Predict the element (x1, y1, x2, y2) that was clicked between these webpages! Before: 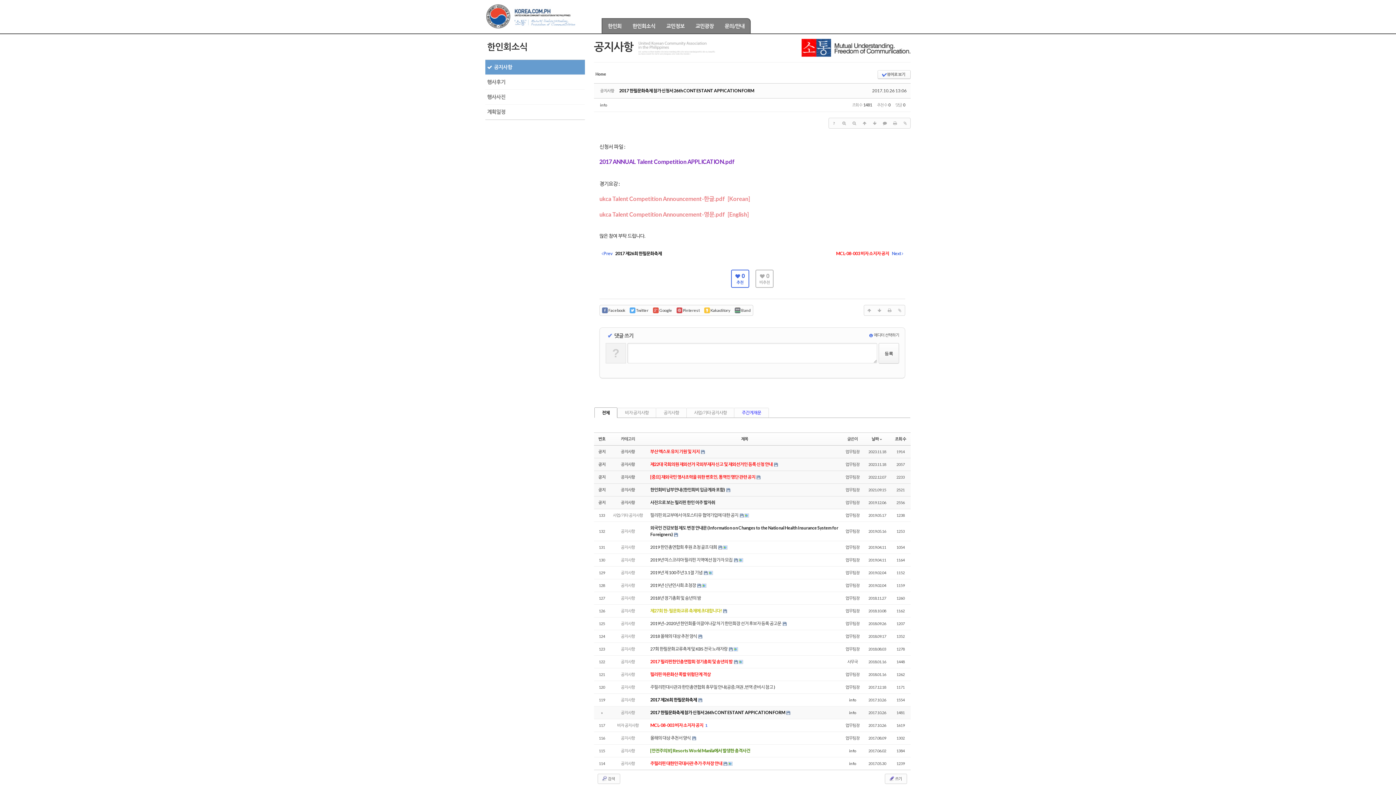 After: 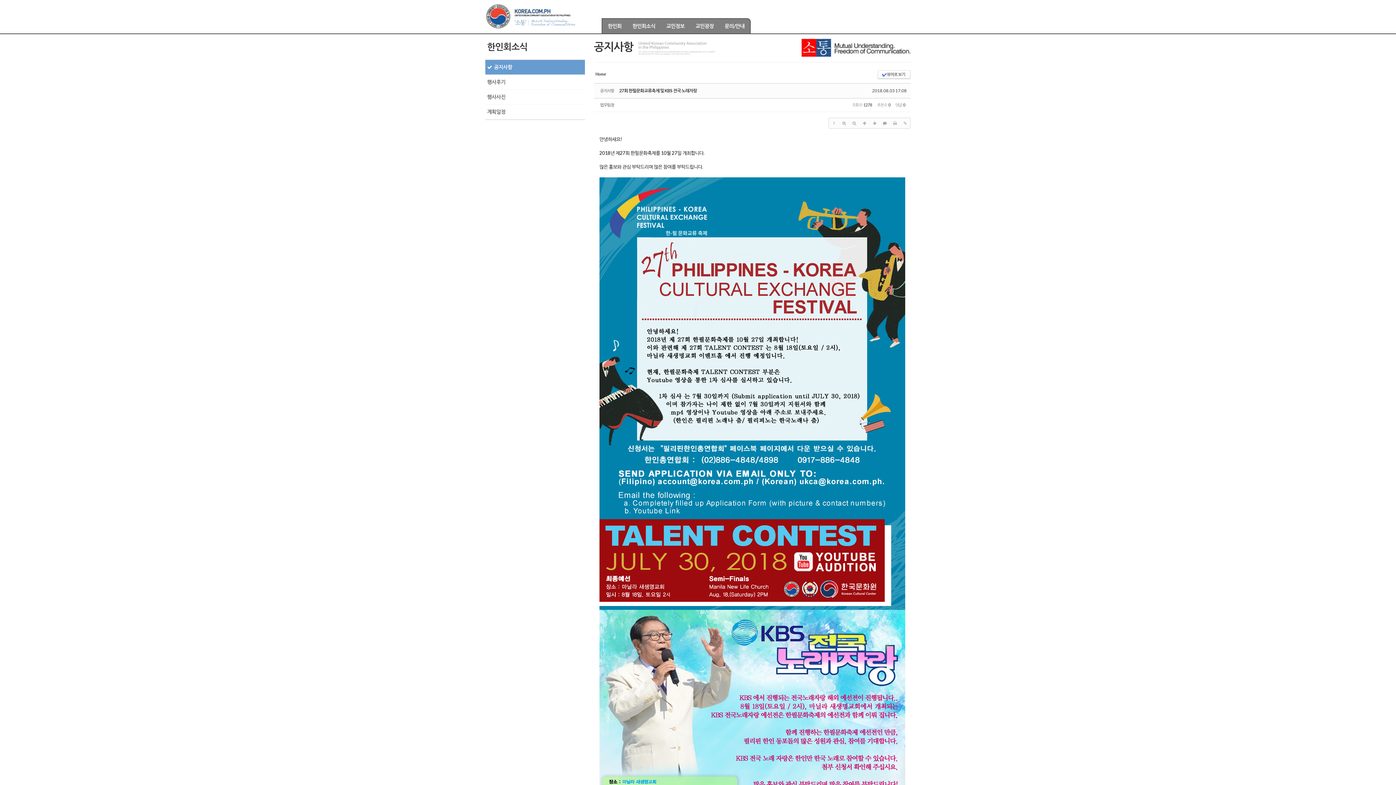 Action: label: 27회 한필문화교류축제 및 KBS 전국 노래자랑  bbox: (650, 646, 728, 652)